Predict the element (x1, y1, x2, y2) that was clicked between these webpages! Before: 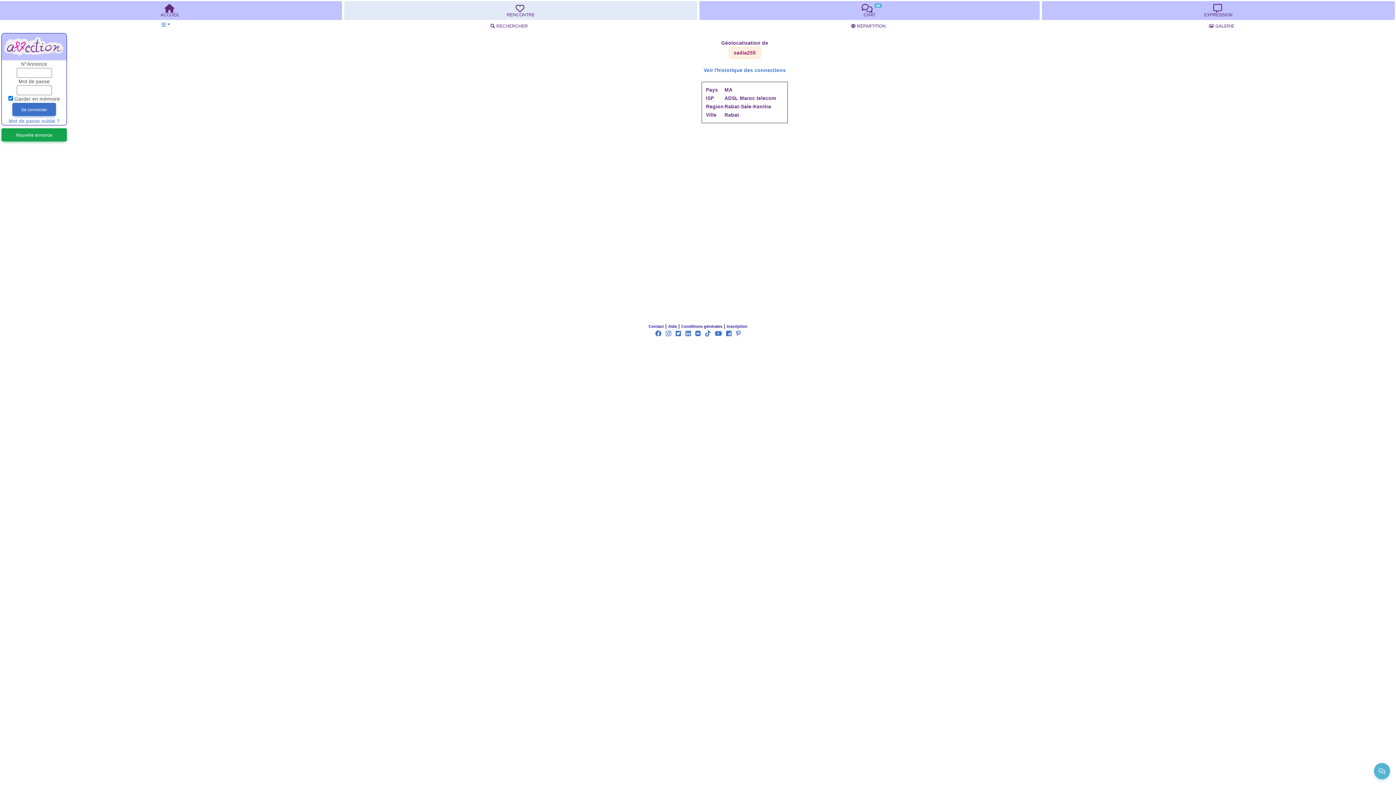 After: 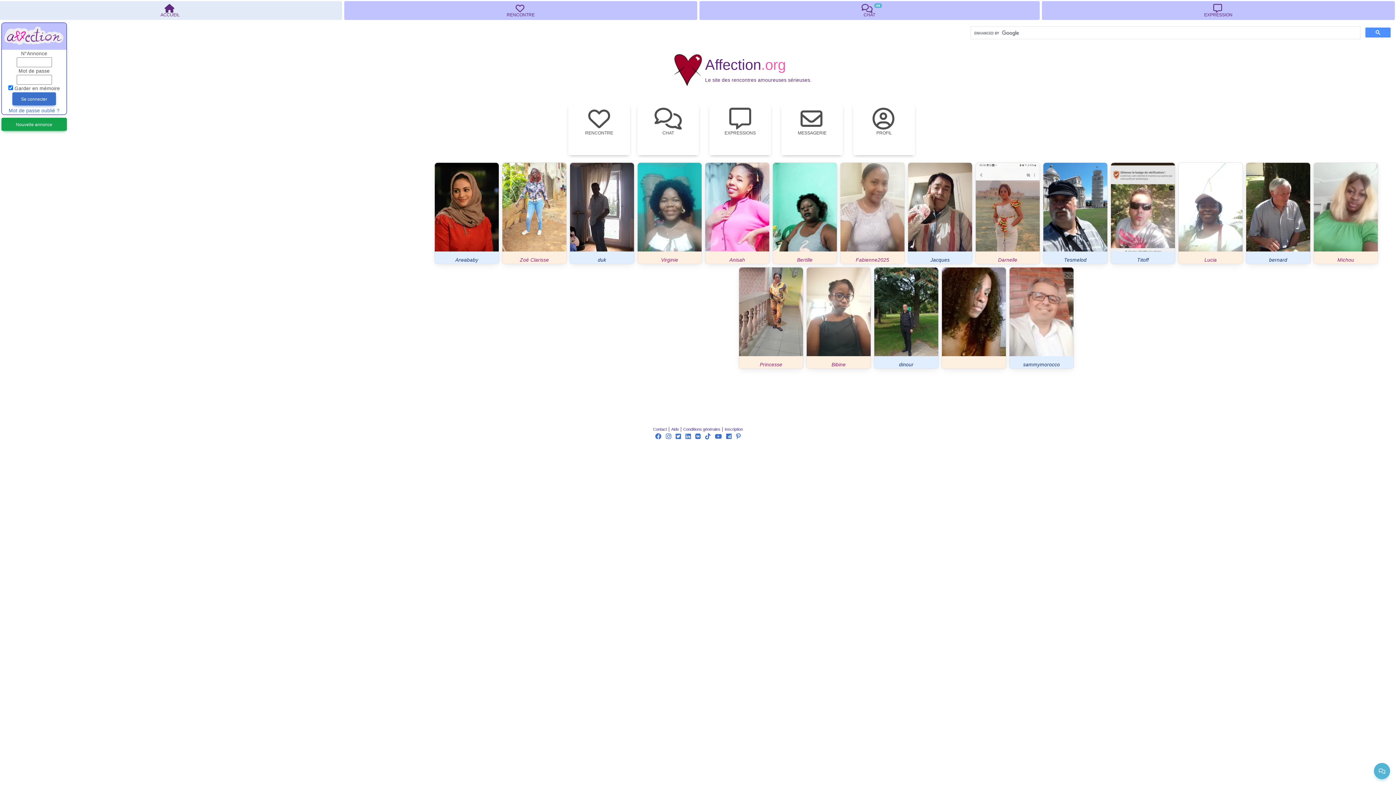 Action: bbox: (1, 33, 66, 60)